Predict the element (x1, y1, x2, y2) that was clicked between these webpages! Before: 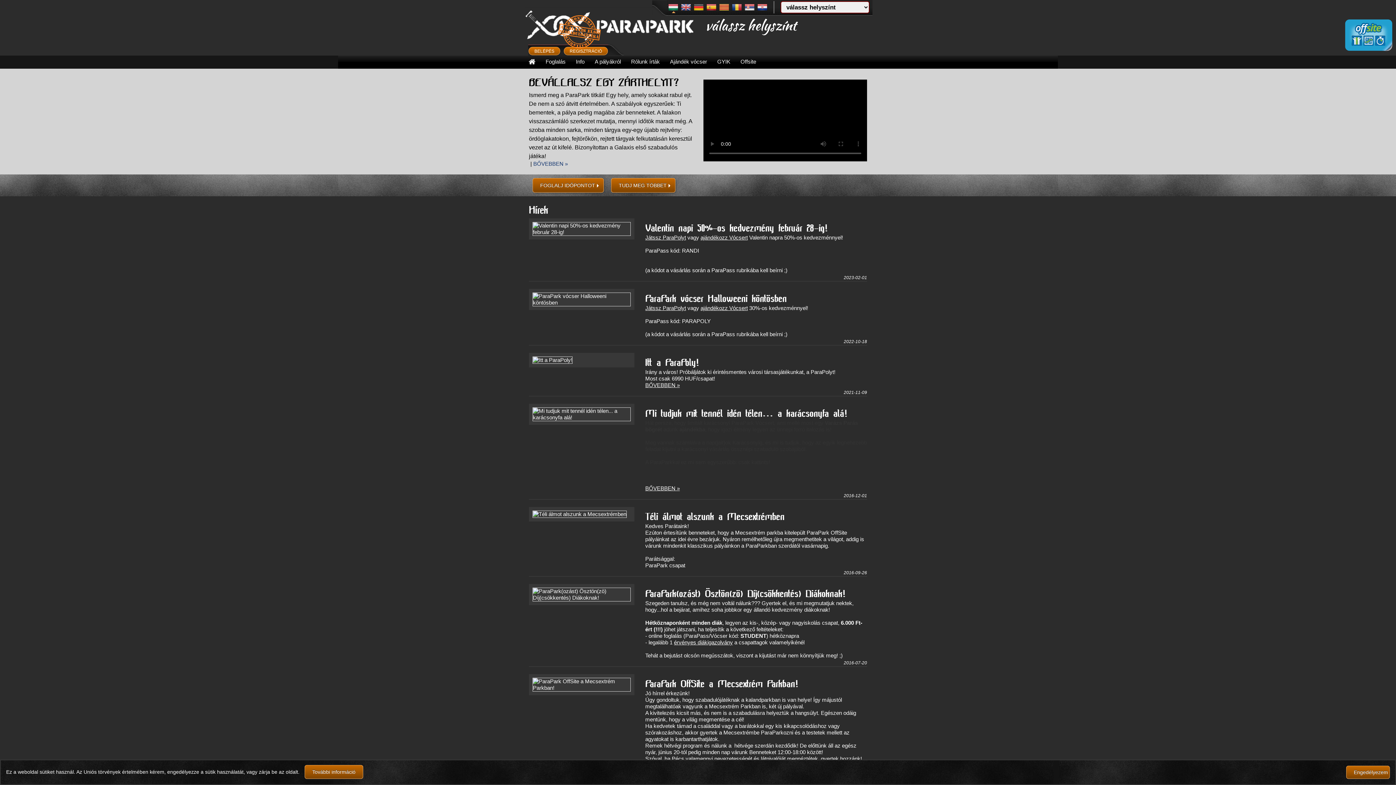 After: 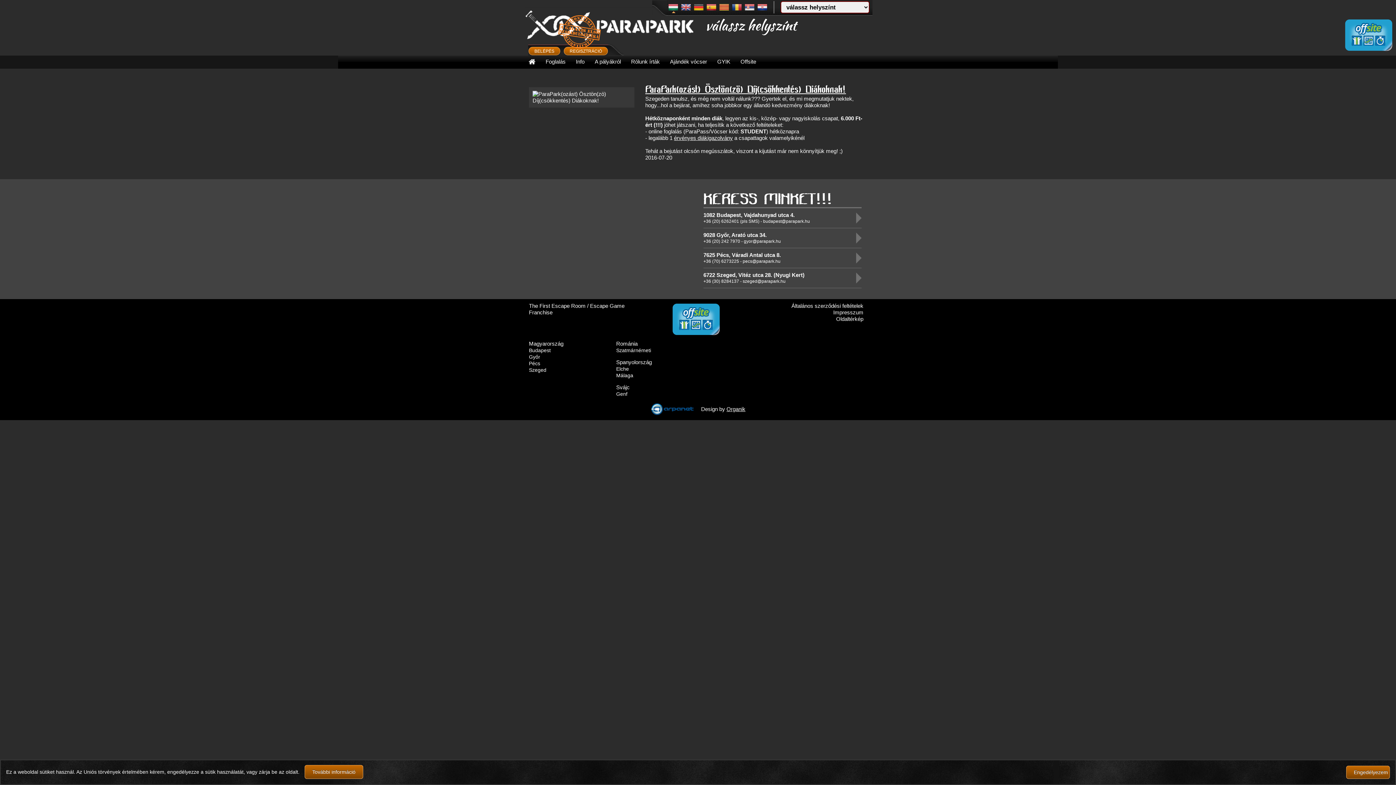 Action: label: ParaPark(ozást) Ösztön(zö) Díj(csökkentés) Diákoknak! bbox: (645, 587, 846, 599)